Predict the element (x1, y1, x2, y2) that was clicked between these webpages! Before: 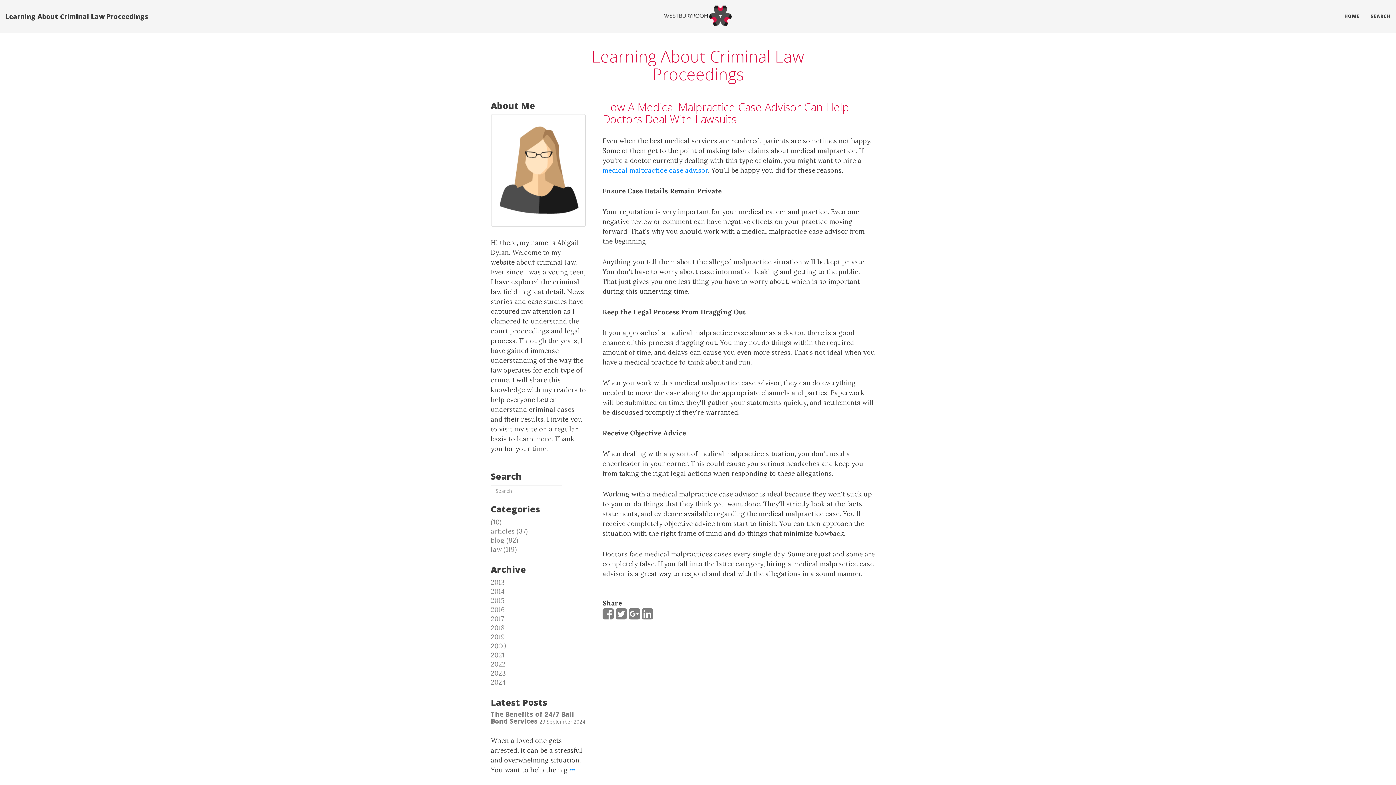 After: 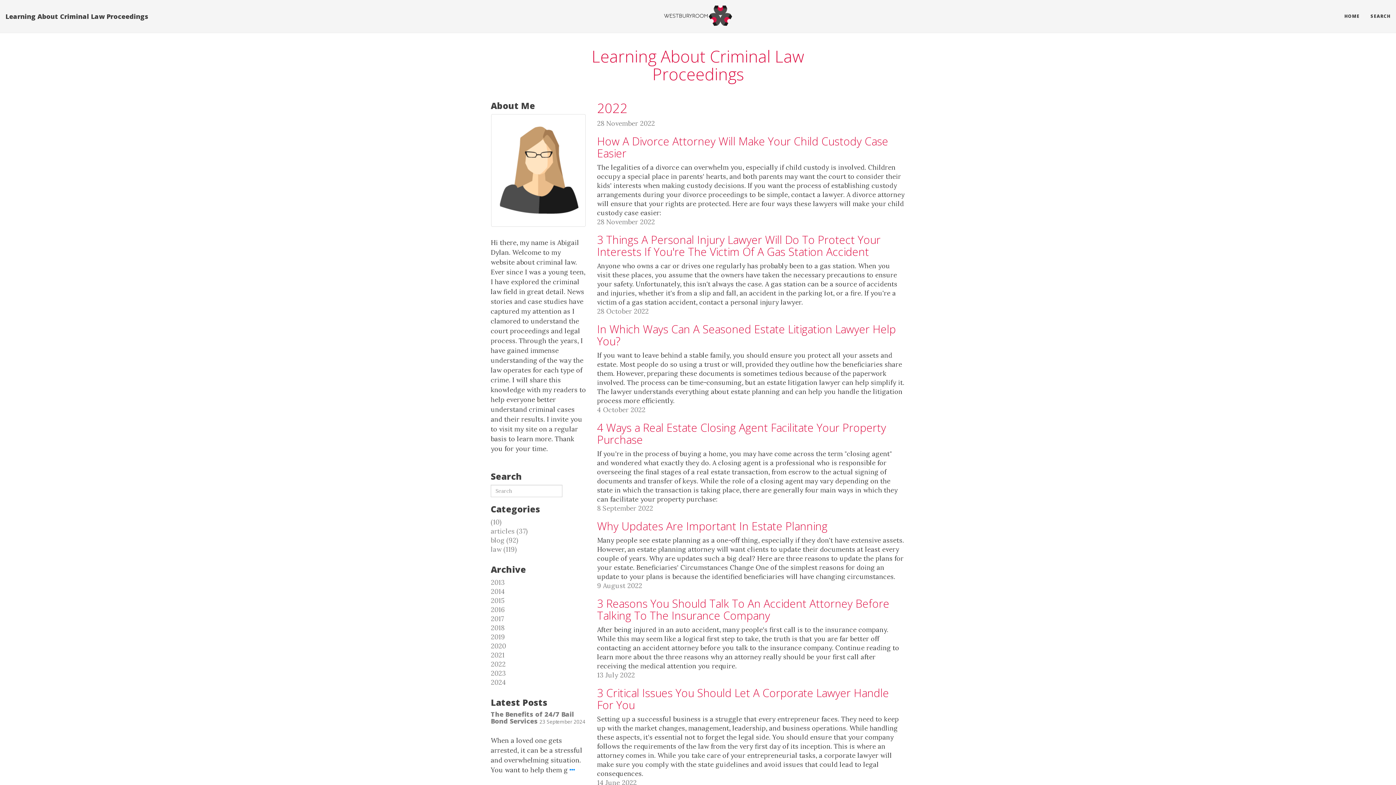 Action: label: 2022 bbox: (490, 660, 505, 668)